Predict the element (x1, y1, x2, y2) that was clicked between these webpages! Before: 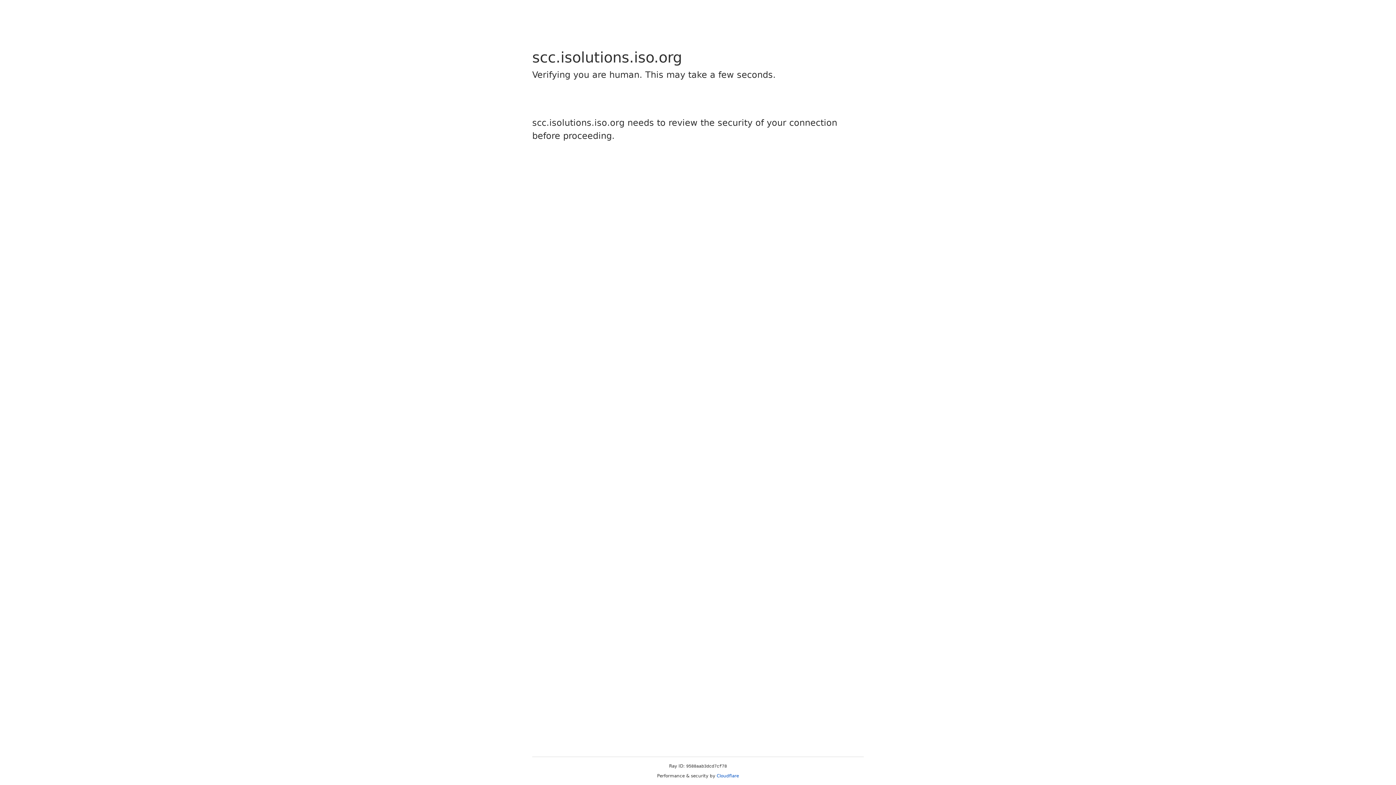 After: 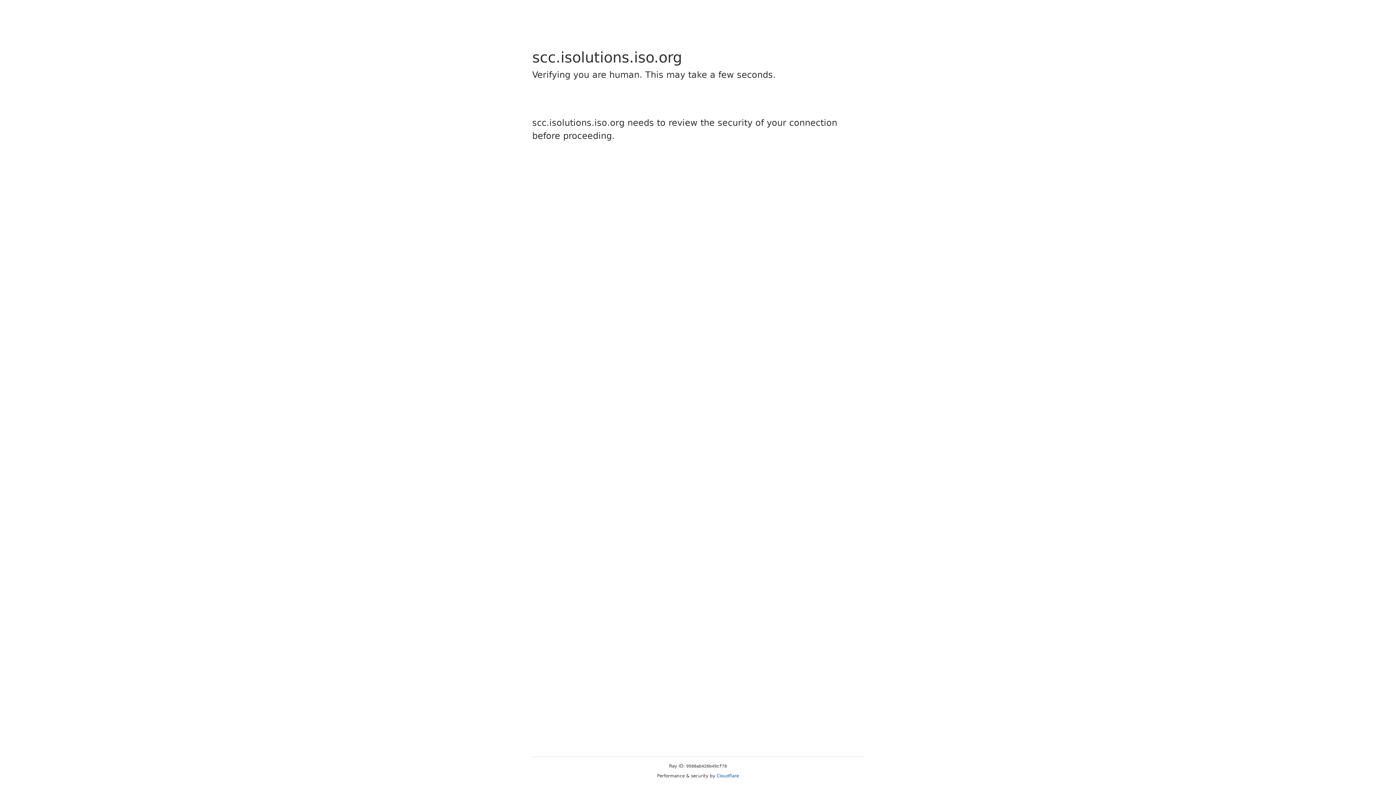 Action: bbox: (716, 773, 739, 778) label: Cloudflare